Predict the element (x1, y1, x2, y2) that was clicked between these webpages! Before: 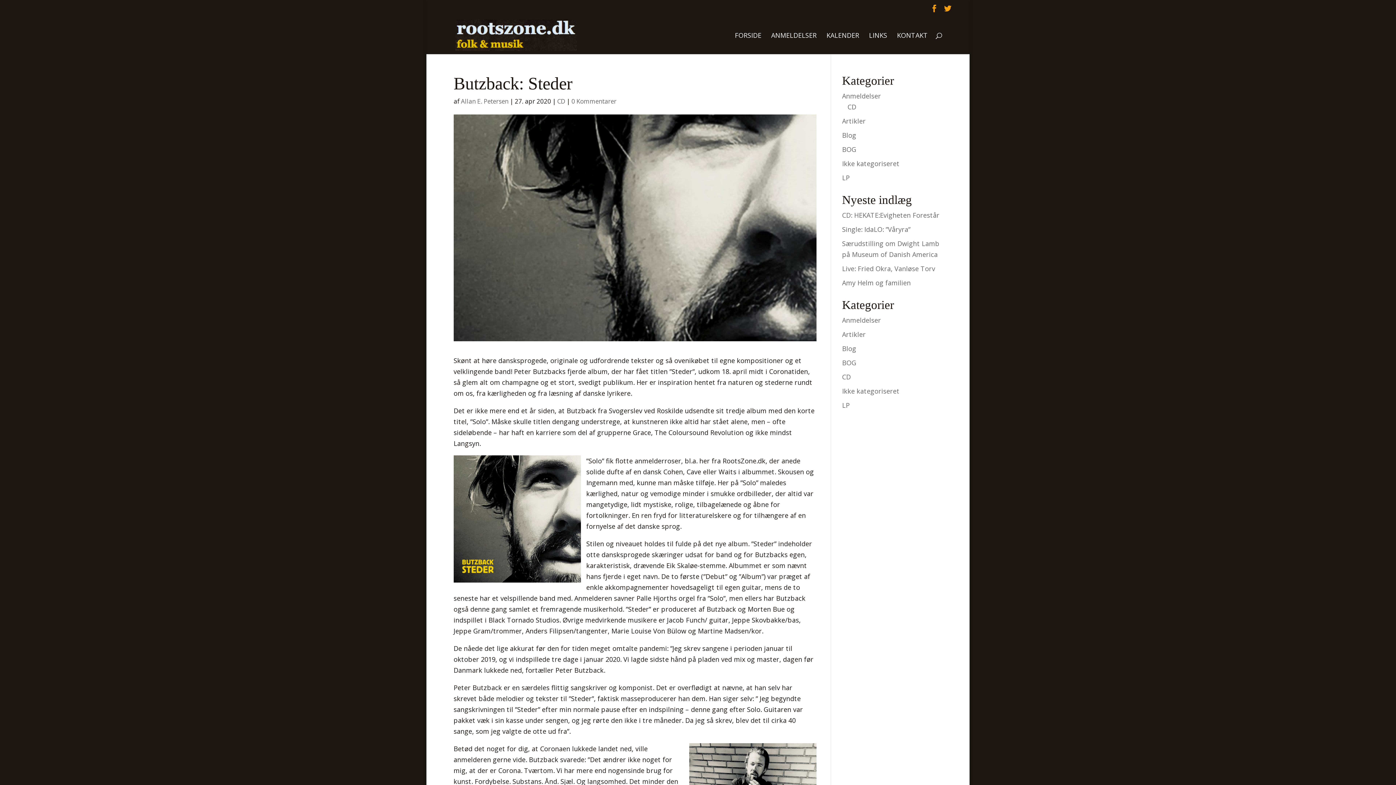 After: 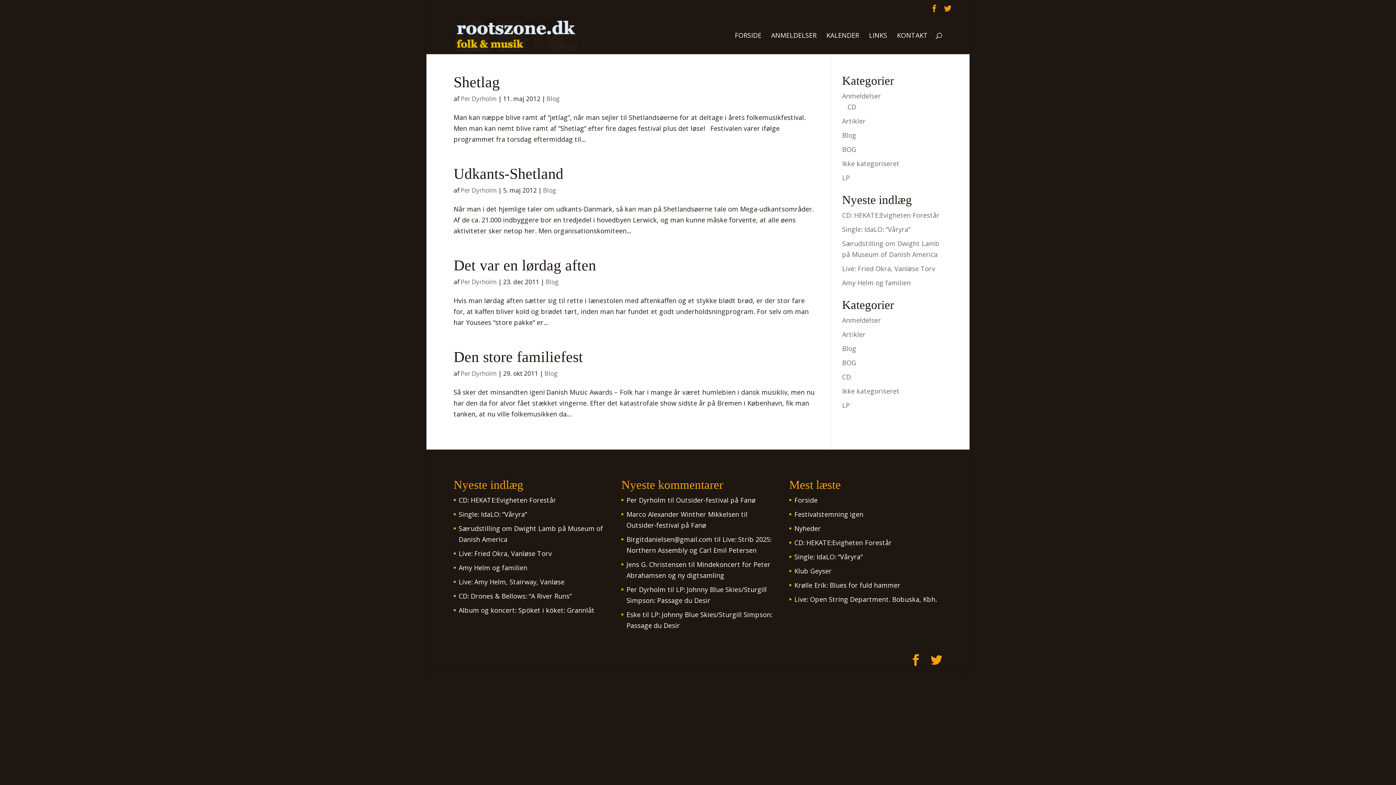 Action: bbox: (842, 344, 856, 353) label: Blog